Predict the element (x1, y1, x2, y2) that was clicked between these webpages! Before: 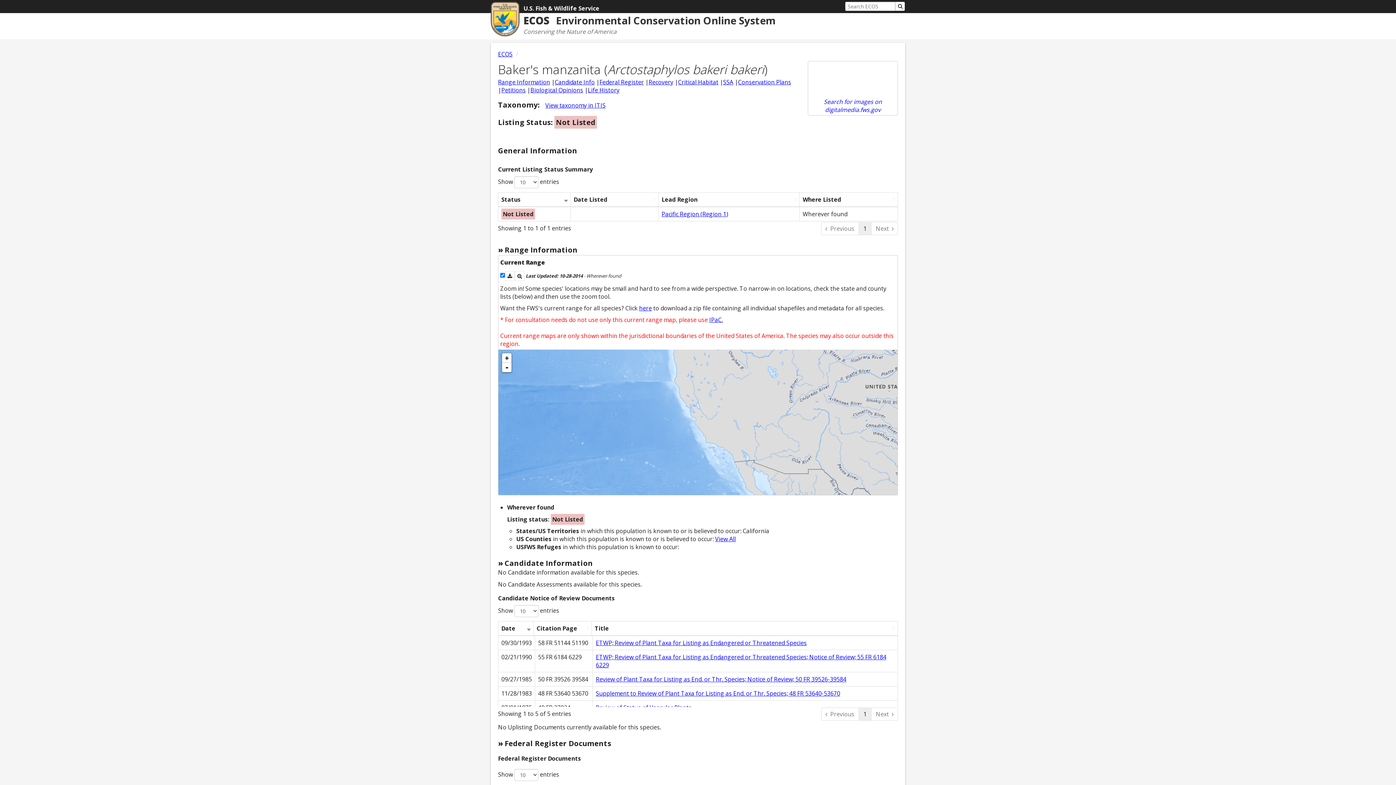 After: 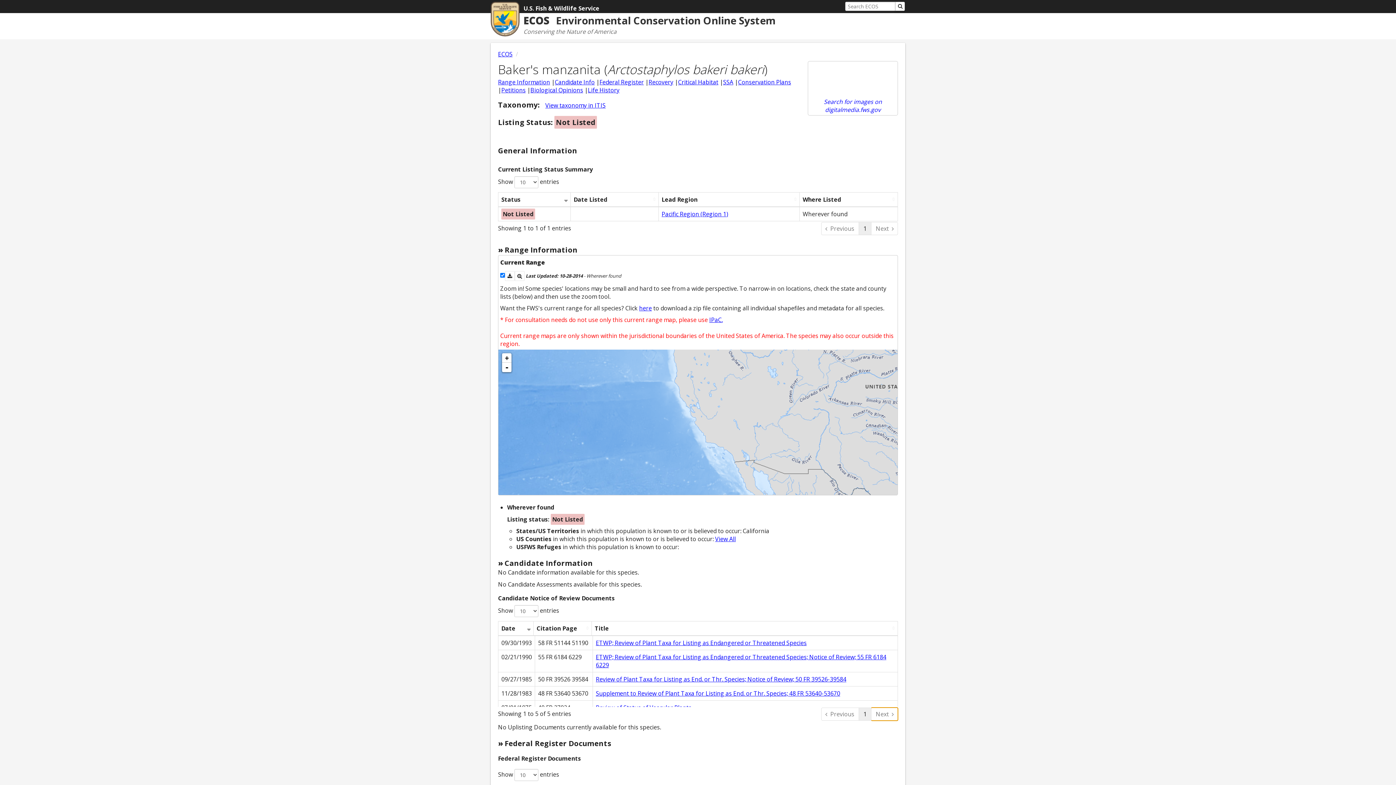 Action: label: Next bbox: (871, 708, 898, 721)